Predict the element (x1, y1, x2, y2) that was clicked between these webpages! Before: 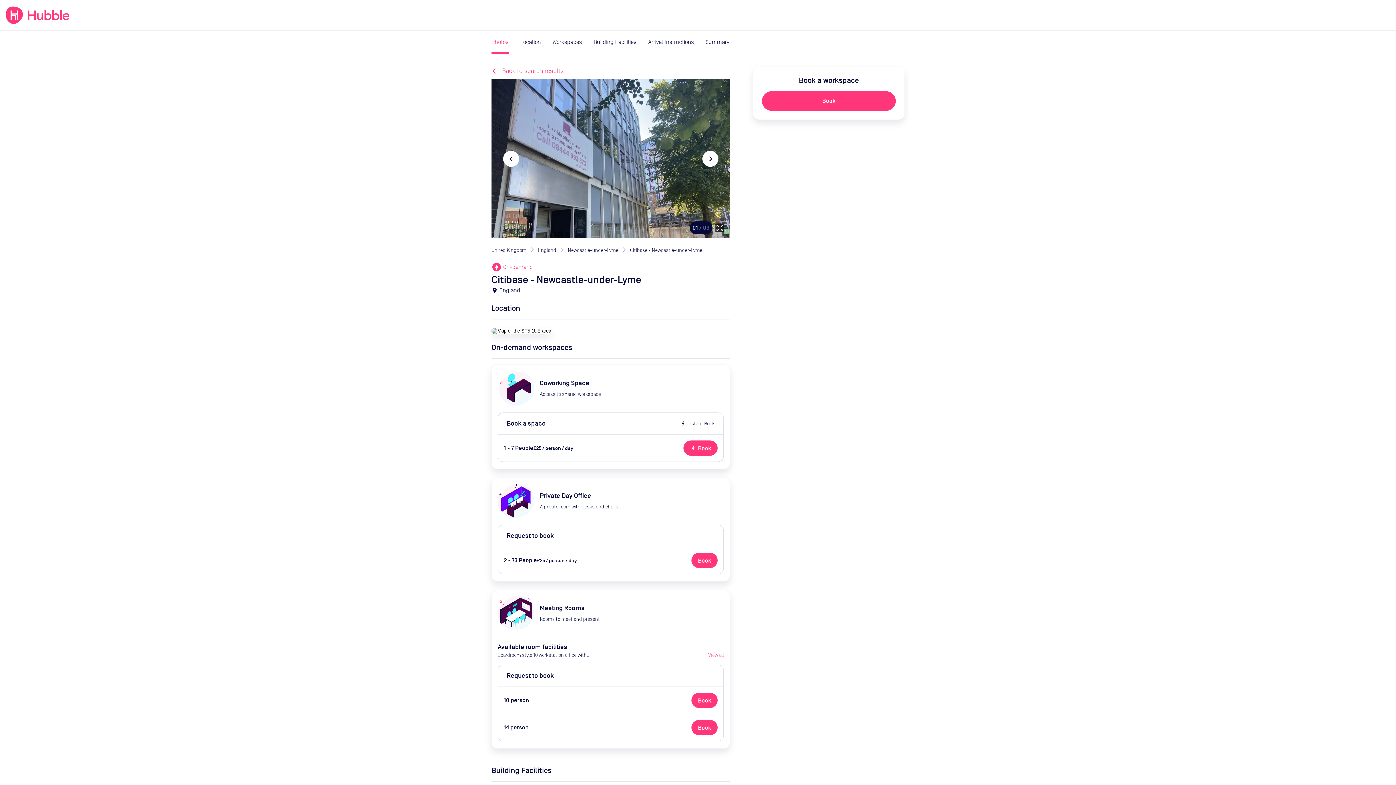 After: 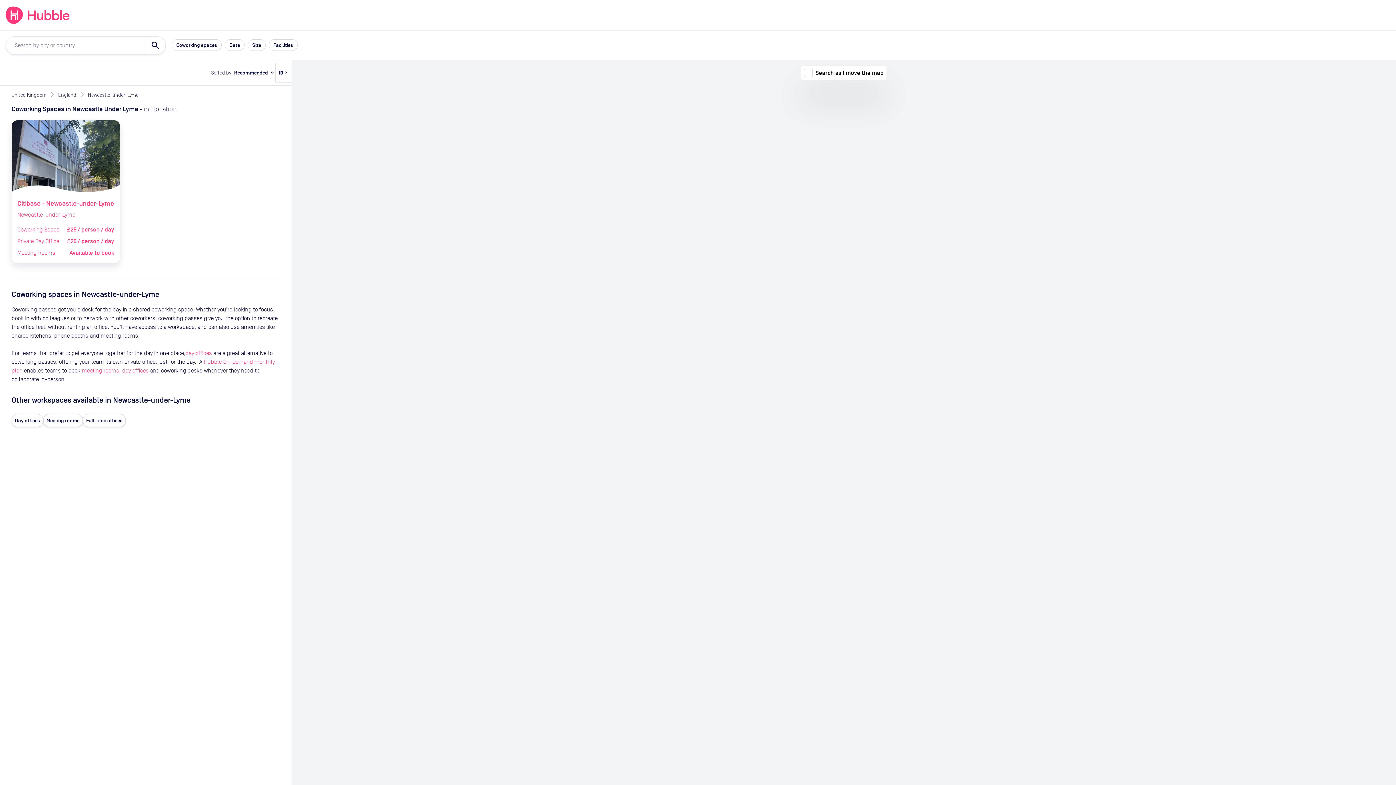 Action: label: Newcastle-under-Lyme bbox: (568, 247, 618, 253)